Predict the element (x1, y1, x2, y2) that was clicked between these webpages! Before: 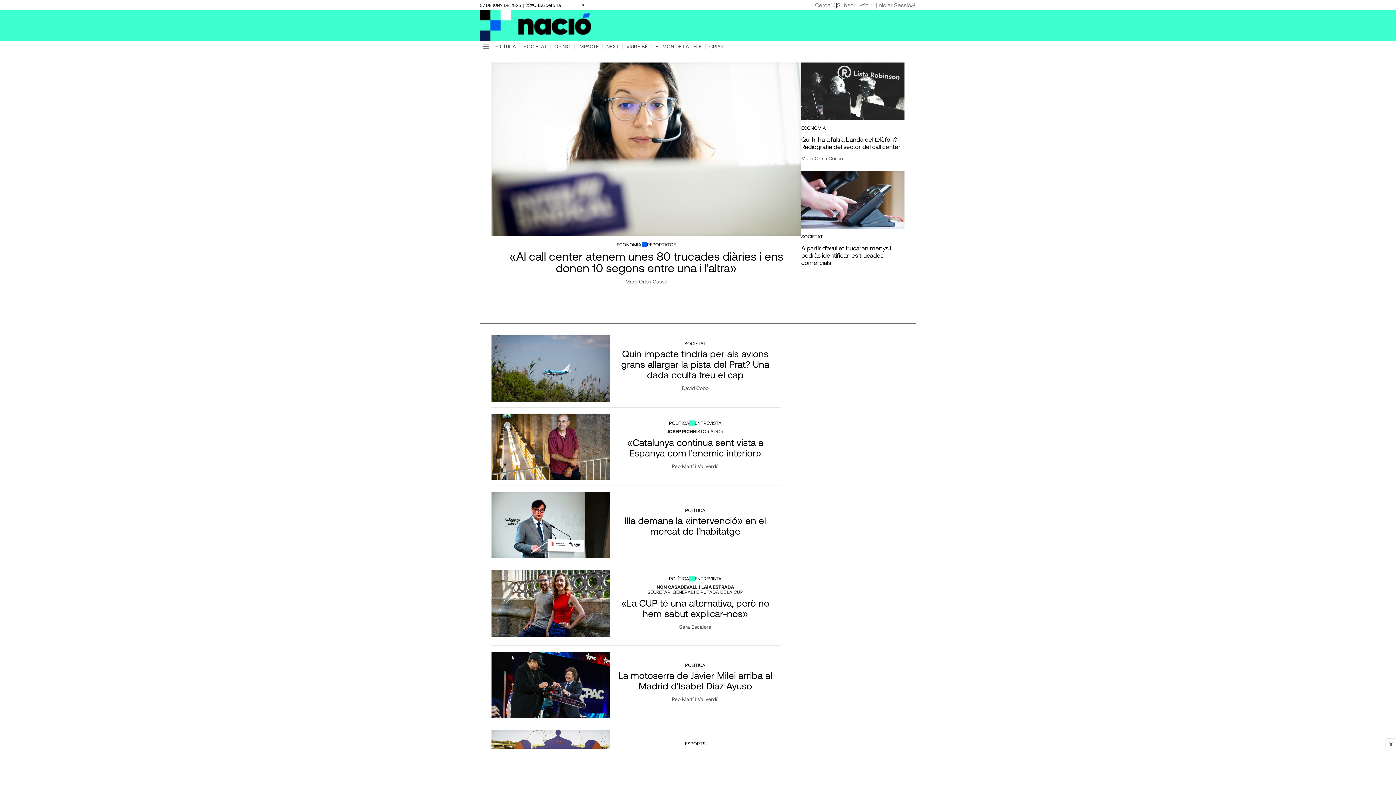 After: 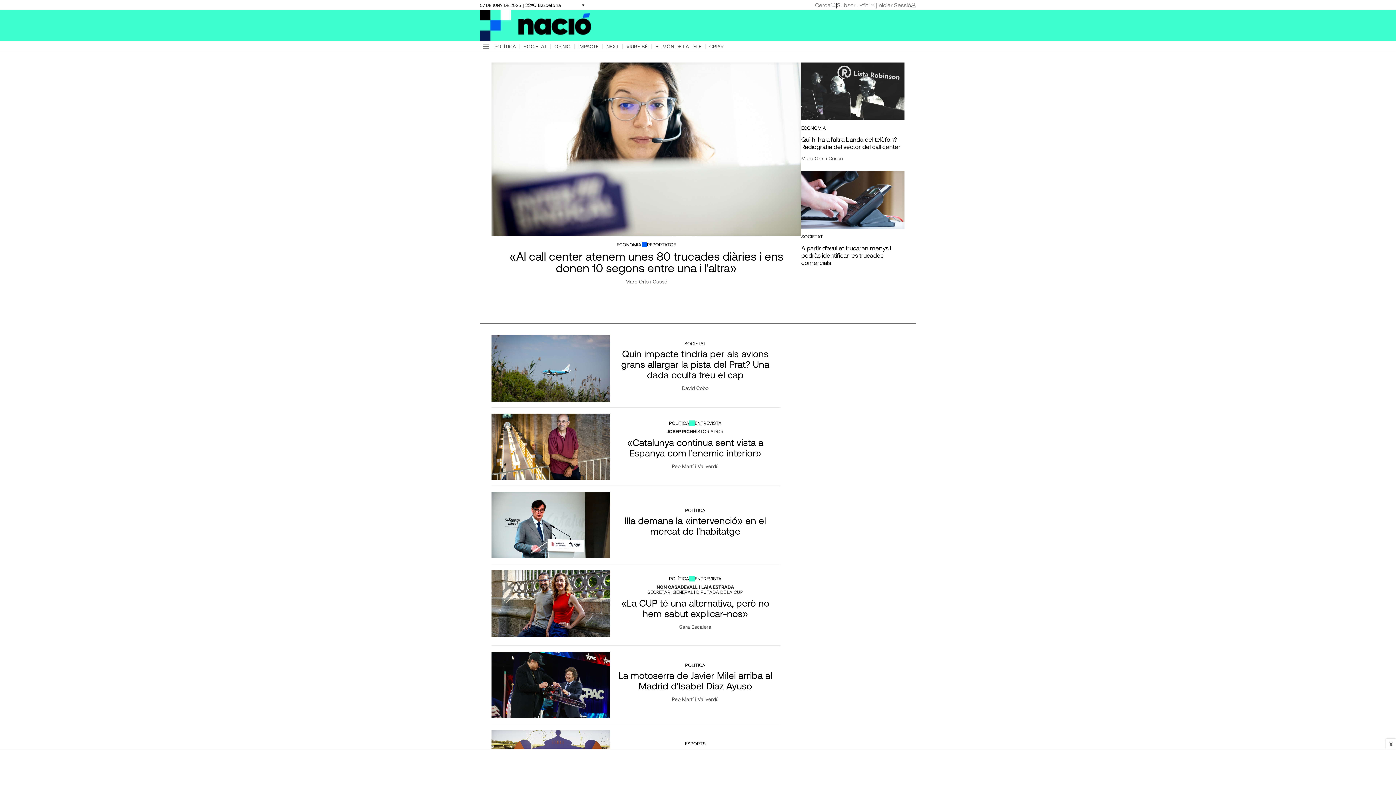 Action: label: ENTREVISTA bbox: (694, 421, 721, 425)